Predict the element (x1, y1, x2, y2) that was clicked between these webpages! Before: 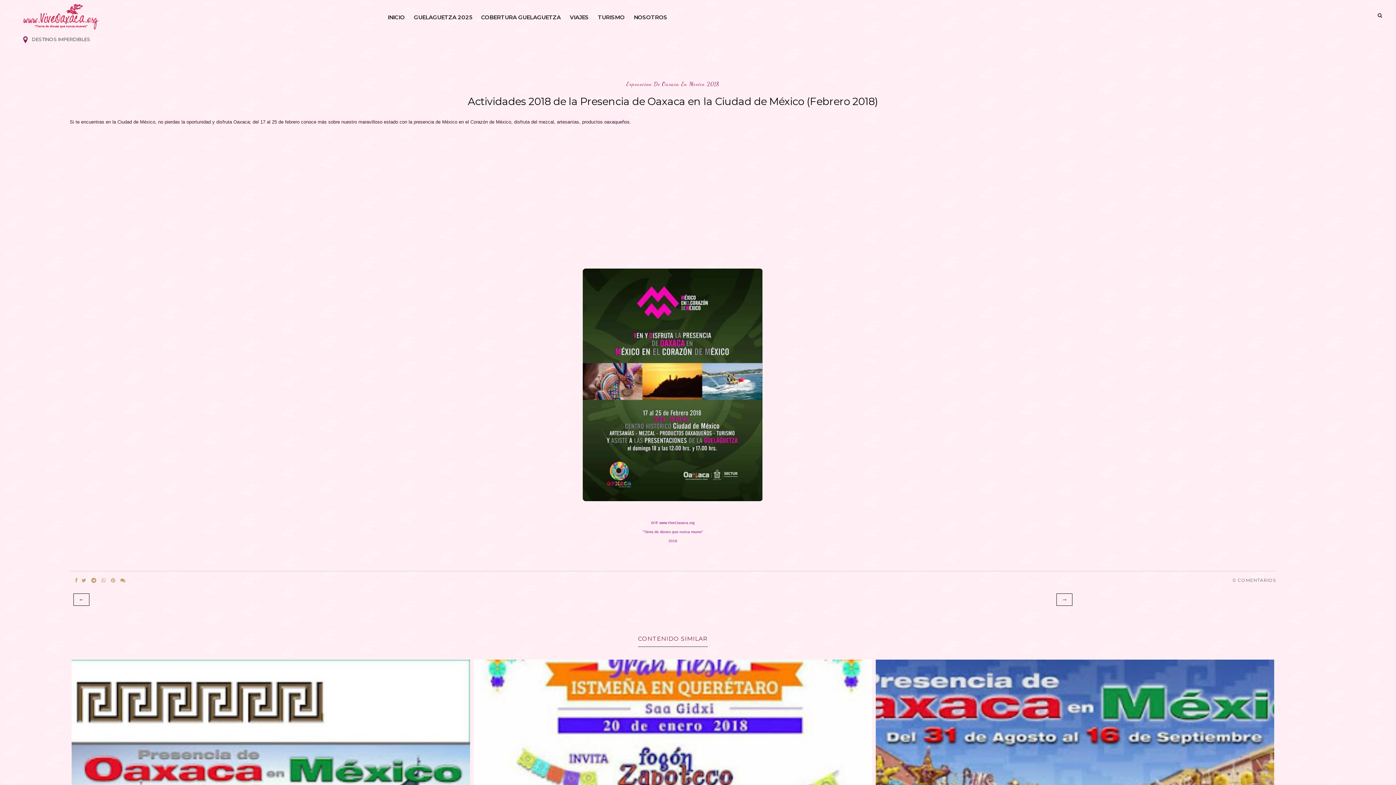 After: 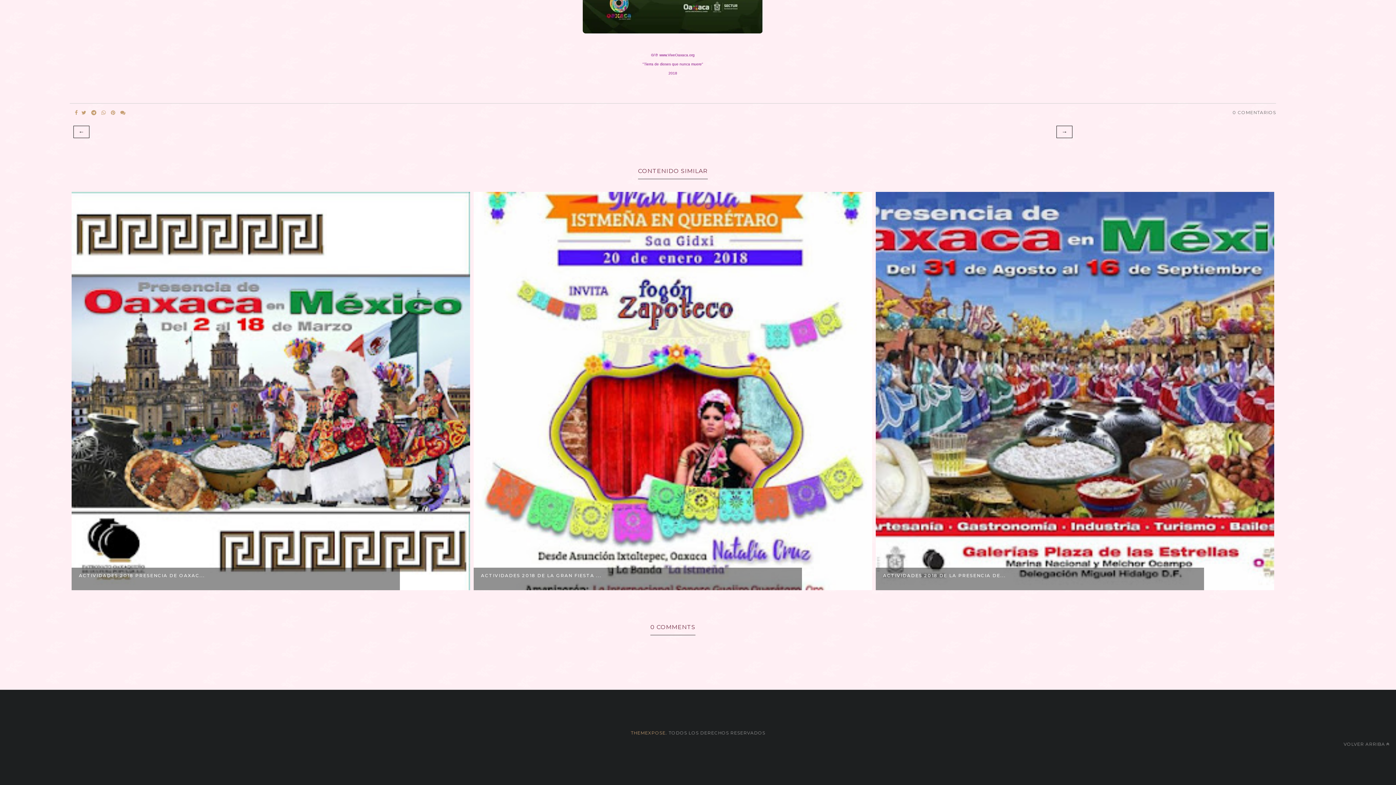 Action: bbox: (1233, 577, 1276, 583) label: 0 COMENTARIOS